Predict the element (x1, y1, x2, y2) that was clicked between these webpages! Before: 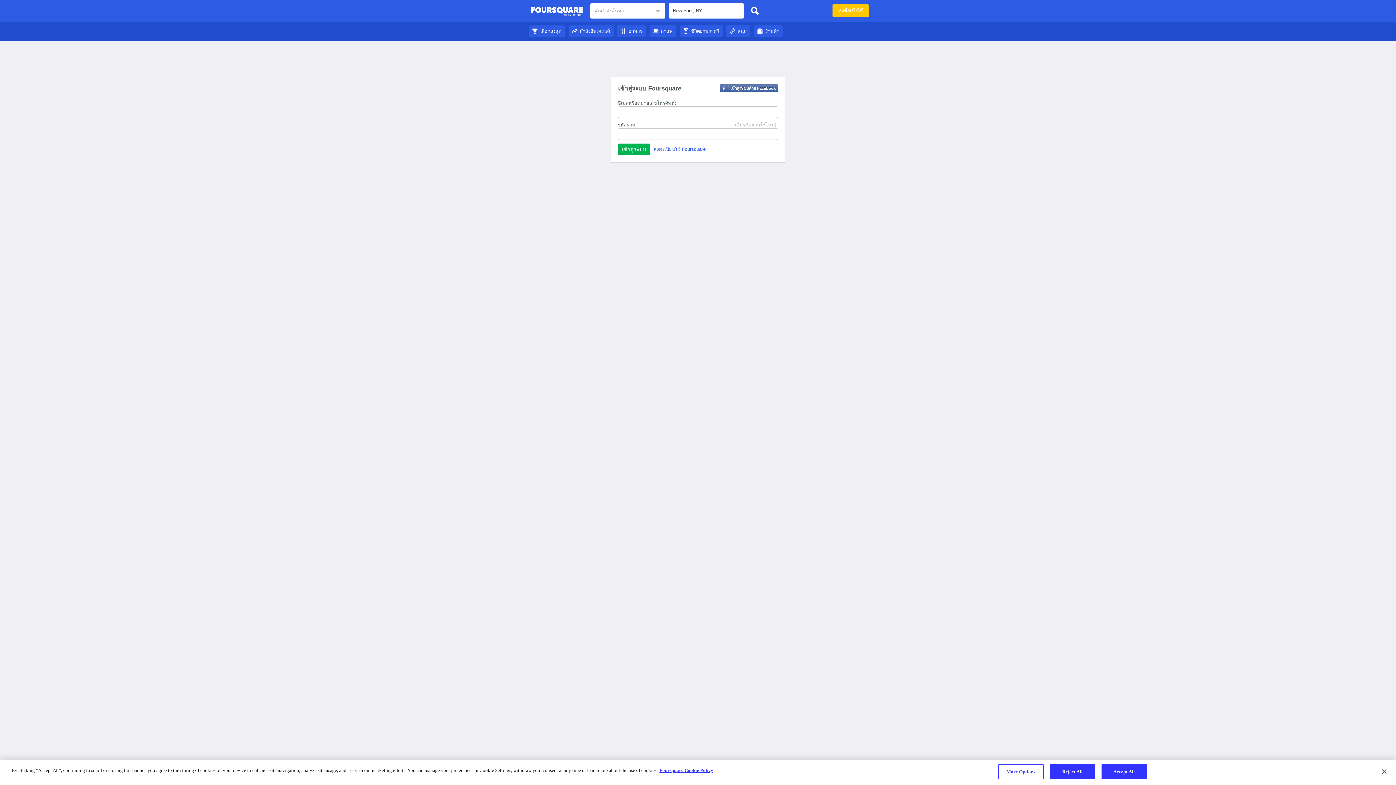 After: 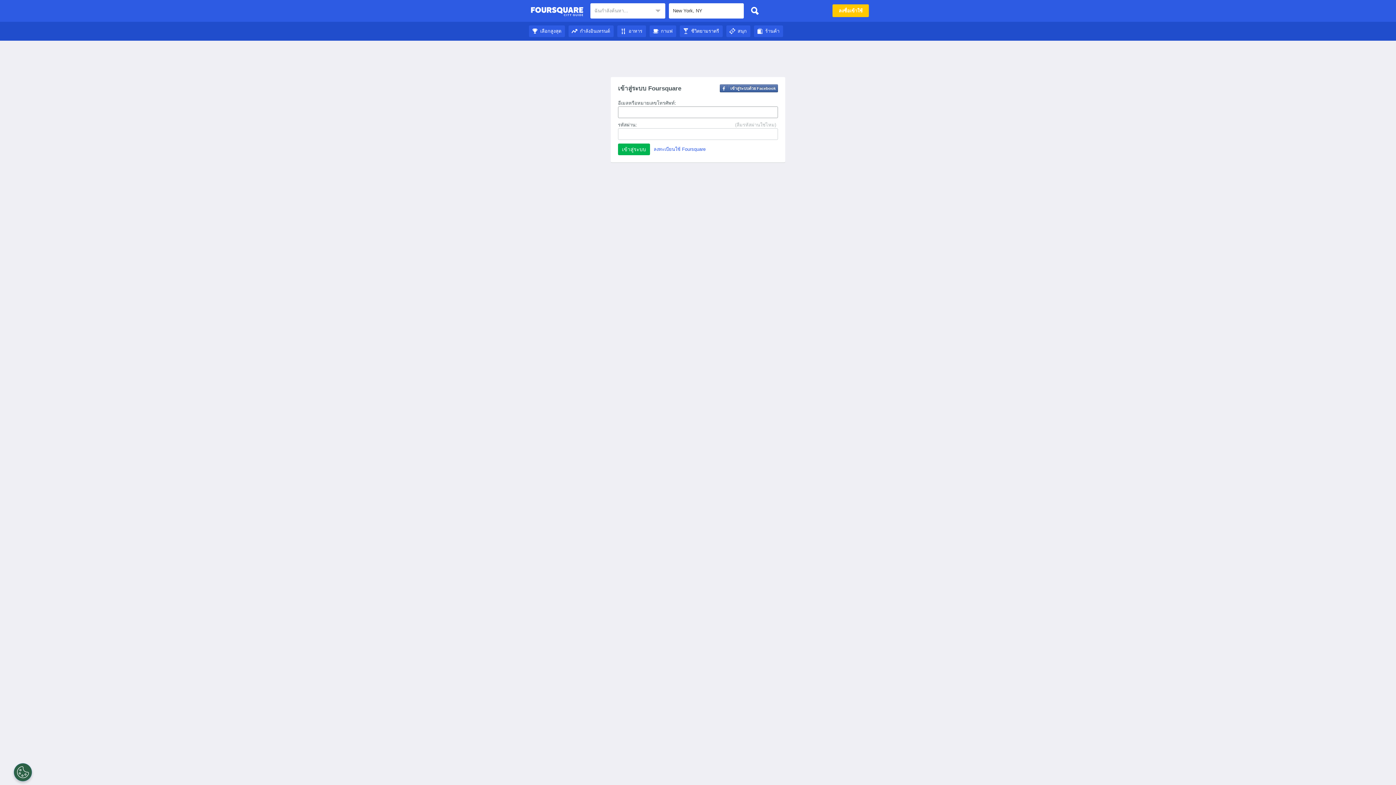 Action: bbox: (529, 28, 565, 33) label: เลือกสูงสุด